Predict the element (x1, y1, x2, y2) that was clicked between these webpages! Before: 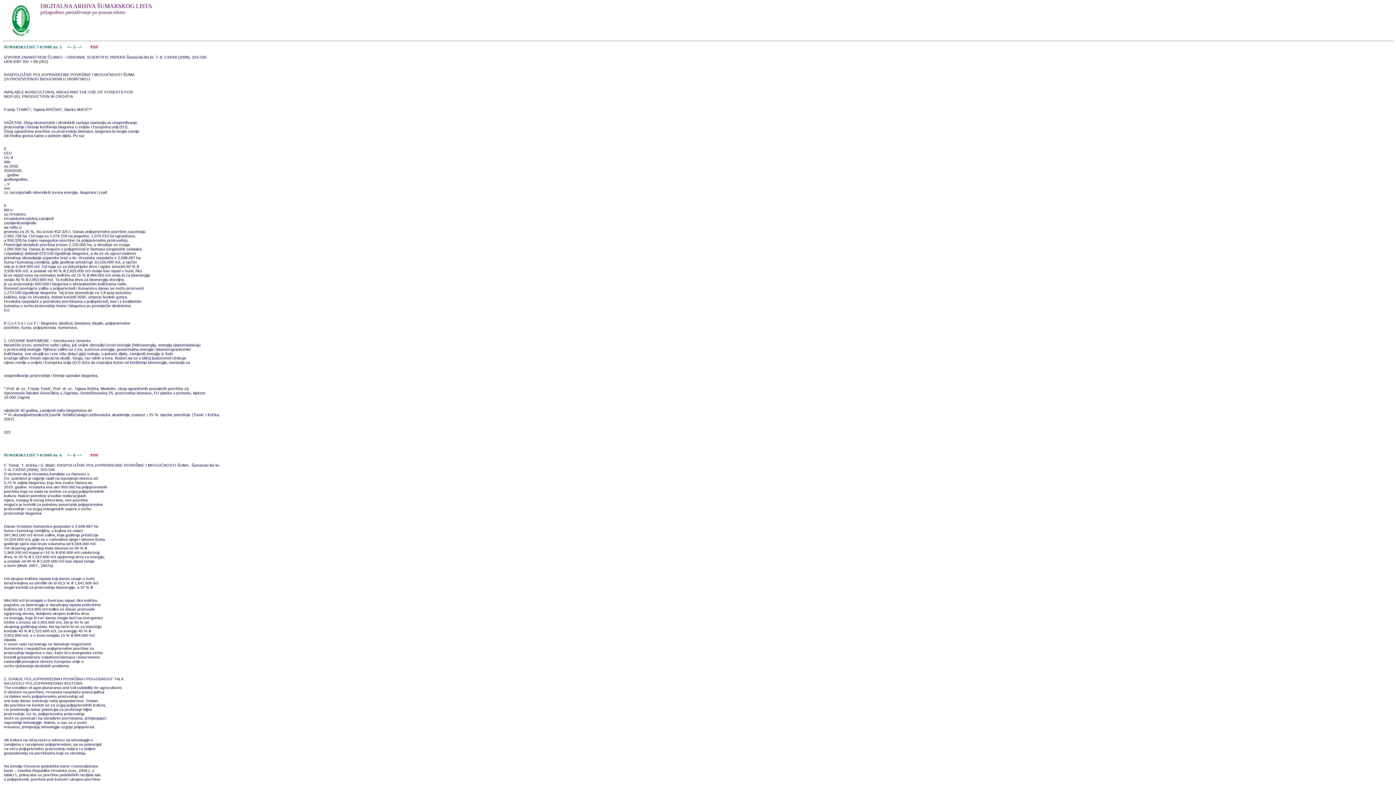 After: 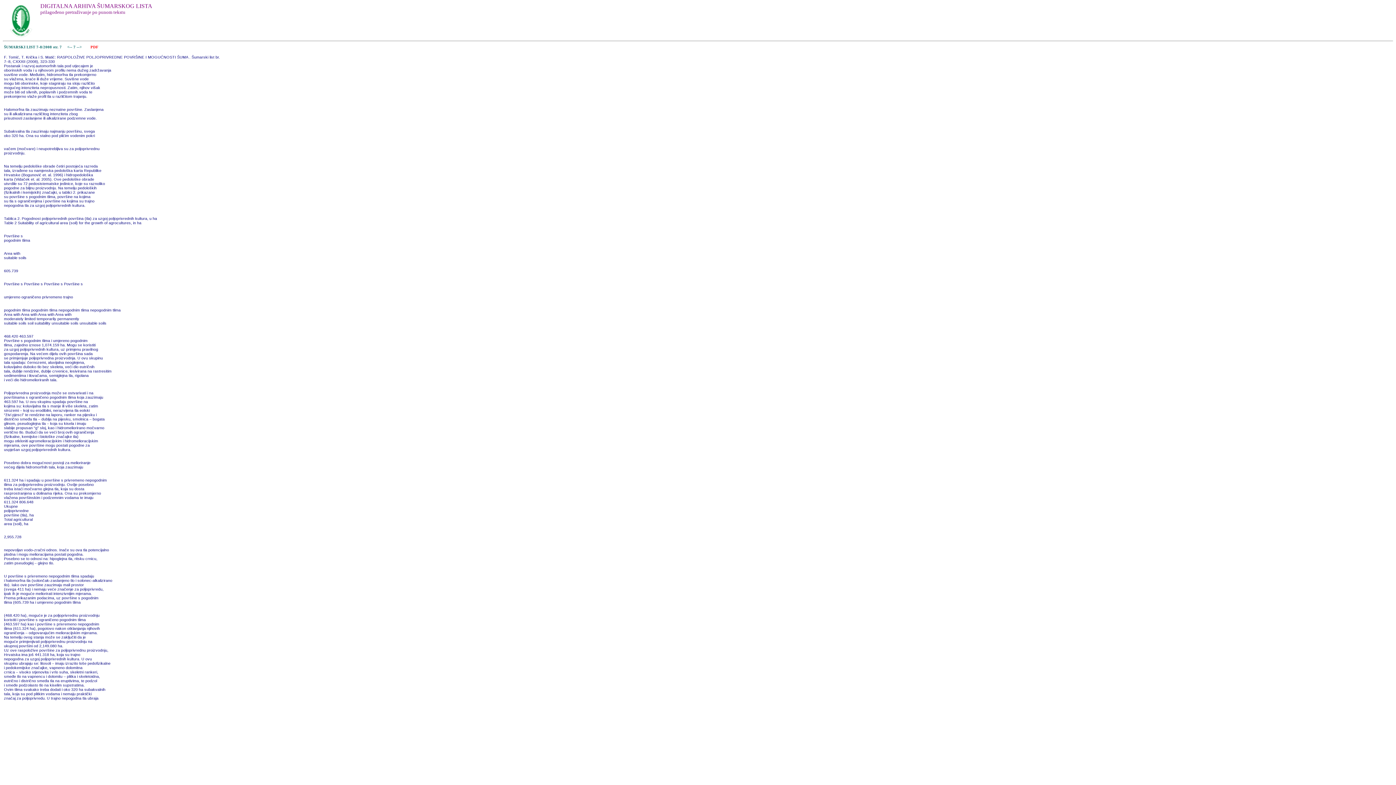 Action: label: -->  bbox: (76, 453, 82, 457)